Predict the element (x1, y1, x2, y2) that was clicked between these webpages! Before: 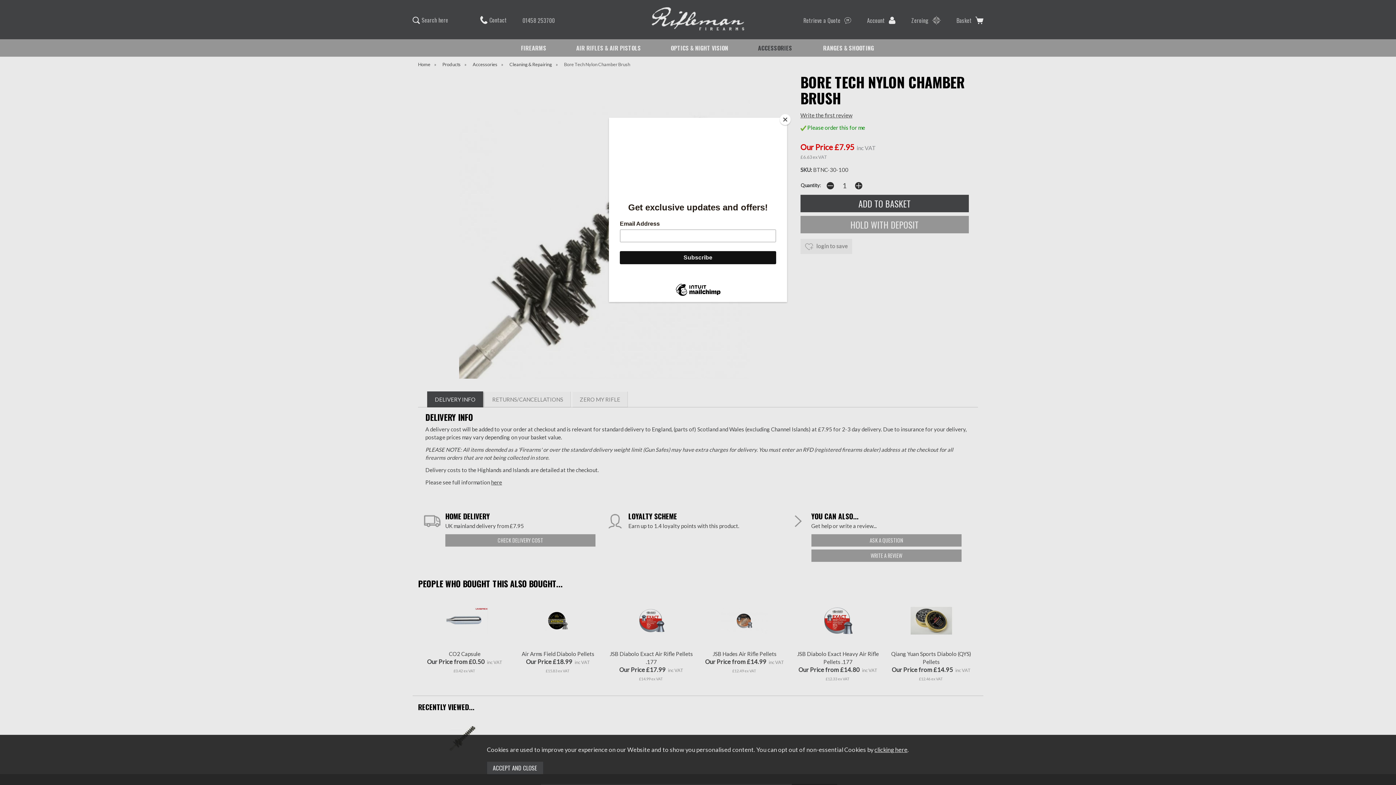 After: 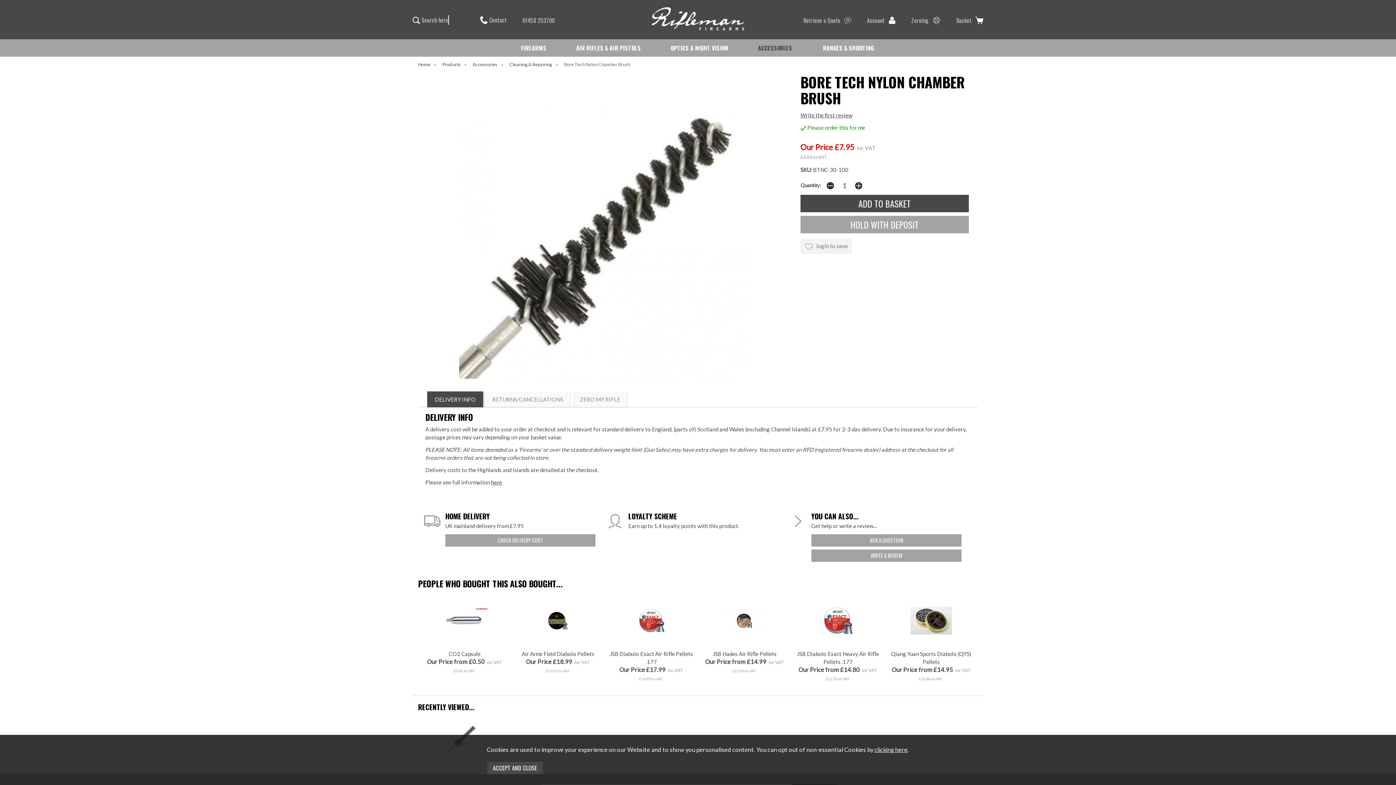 Action: label: Close bbox: (780, 114, 790, 125)